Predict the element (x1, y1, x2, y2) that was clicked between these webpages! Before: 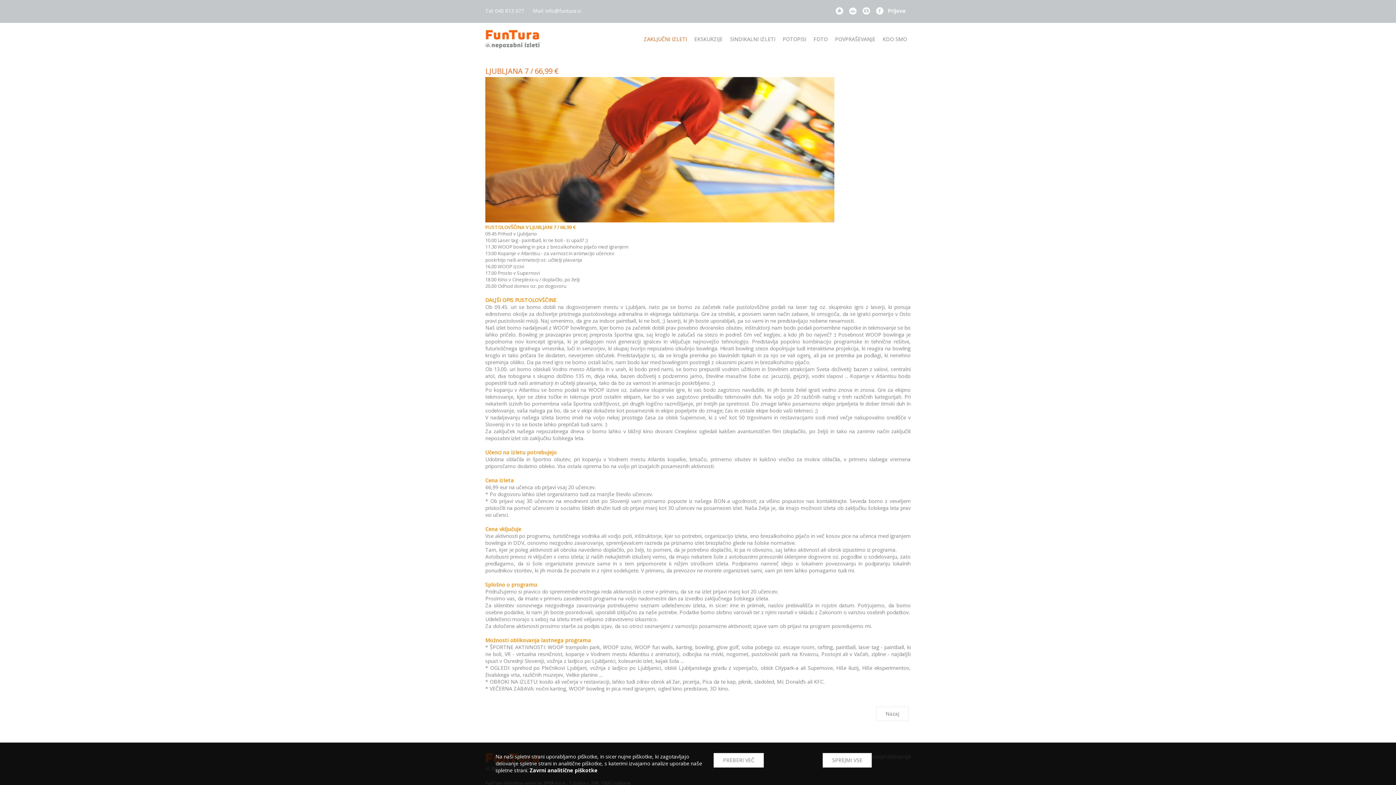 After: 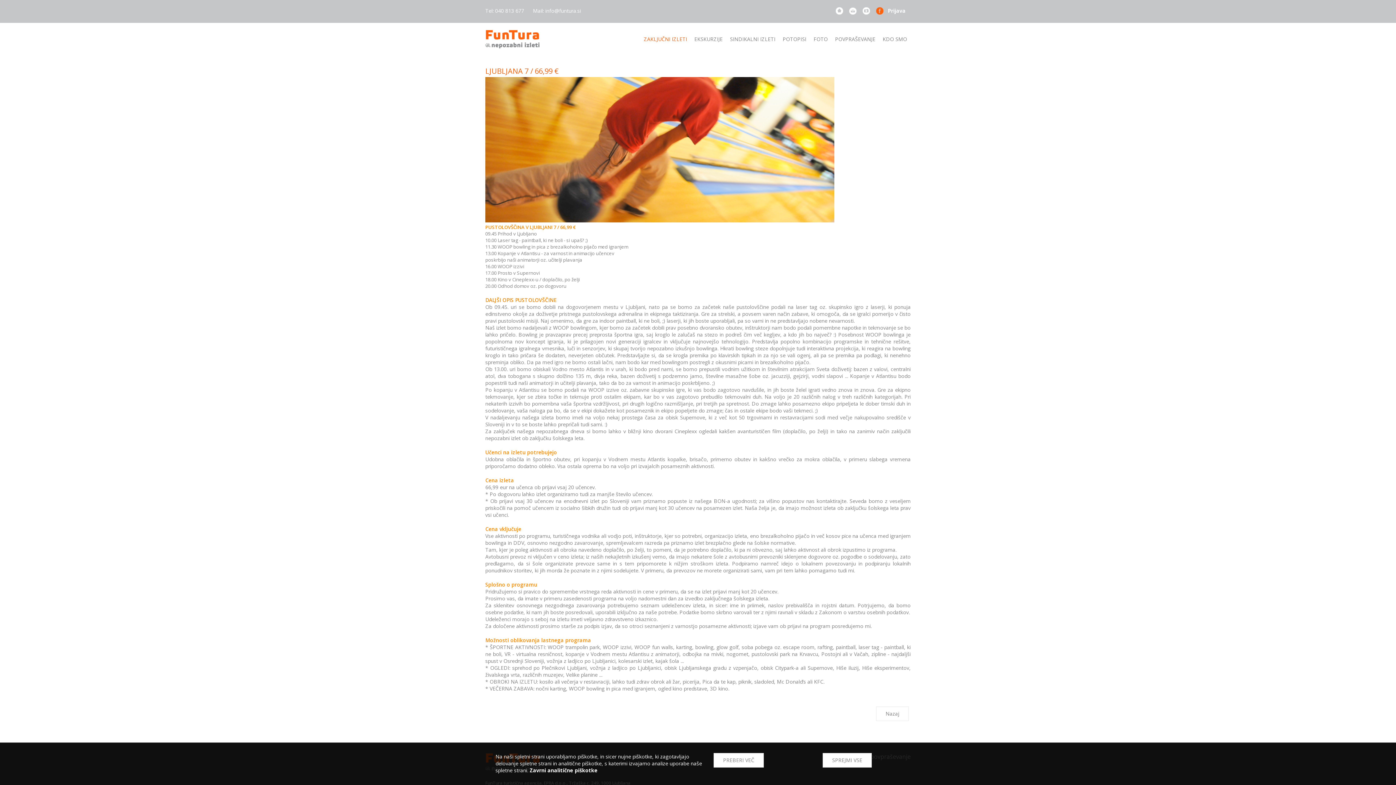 Action: bbox: (874, 5, 886, 17)